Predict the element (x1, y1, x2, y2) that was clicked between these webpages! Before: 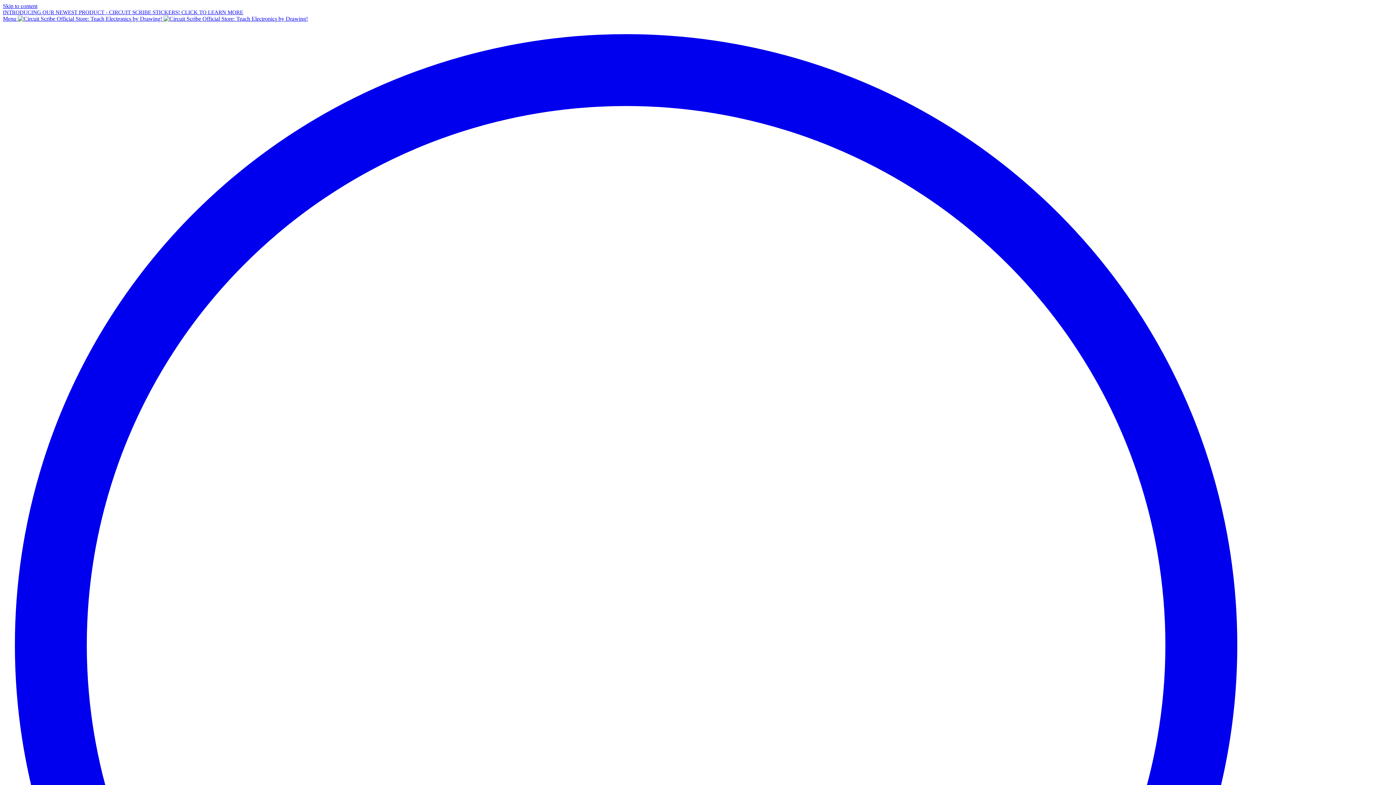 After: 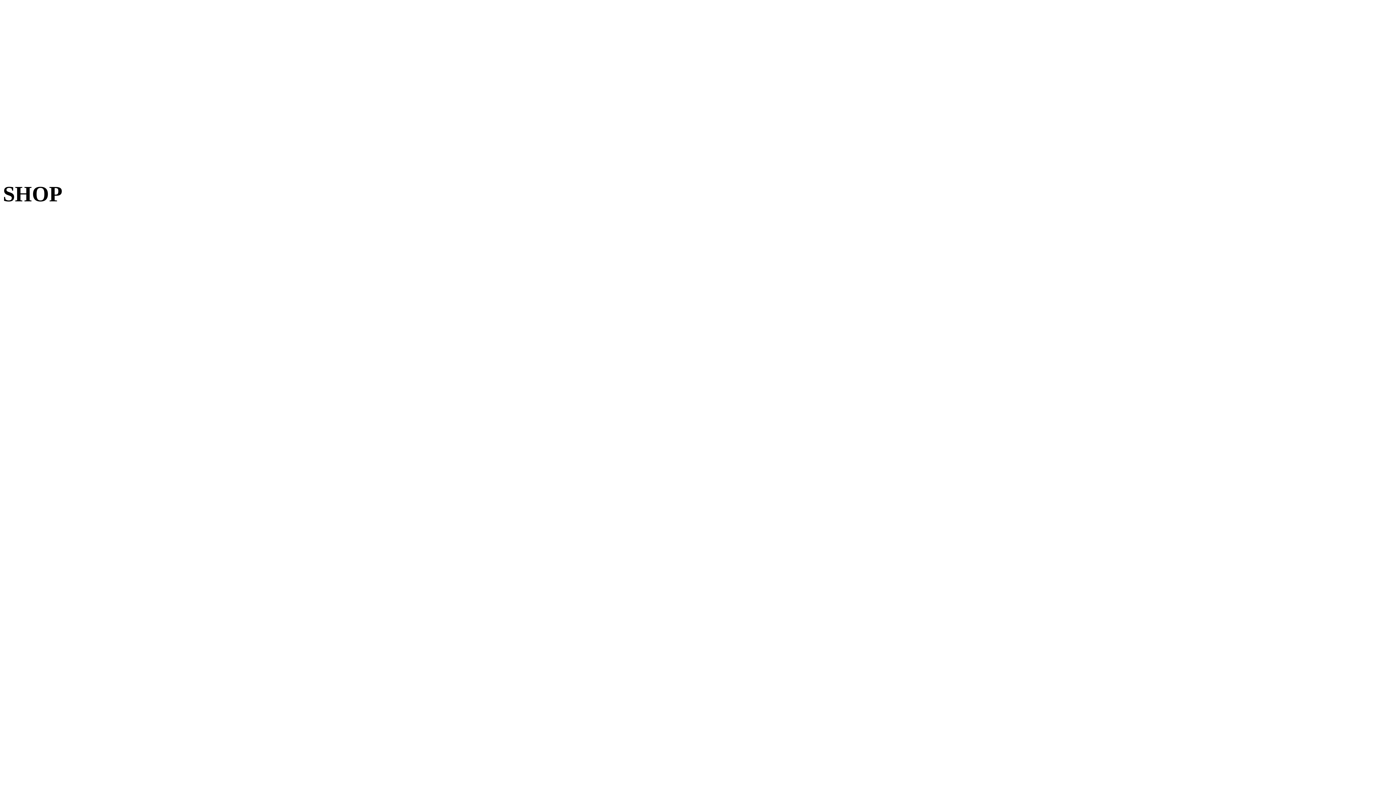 Action: bbox: (2, 2, 37, 9) label: Skip to content